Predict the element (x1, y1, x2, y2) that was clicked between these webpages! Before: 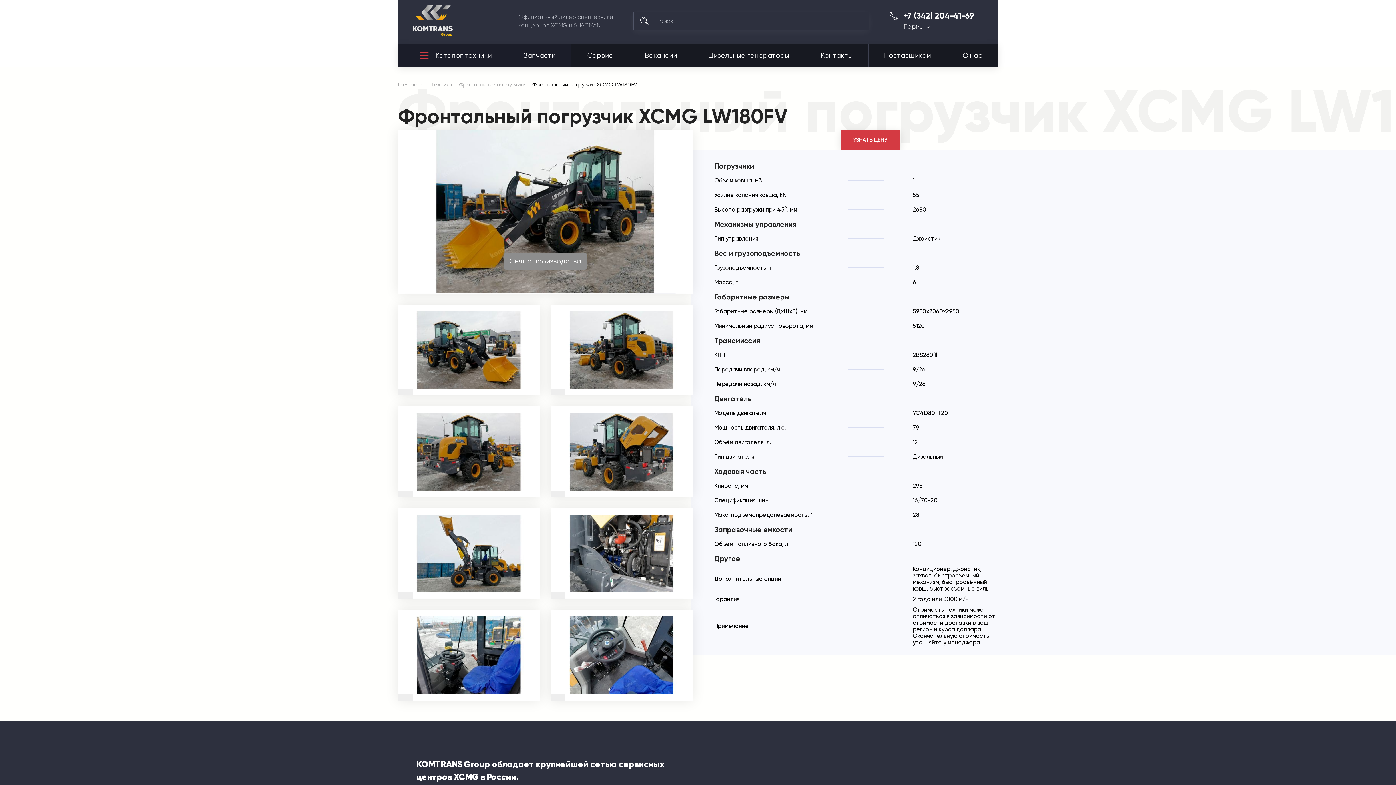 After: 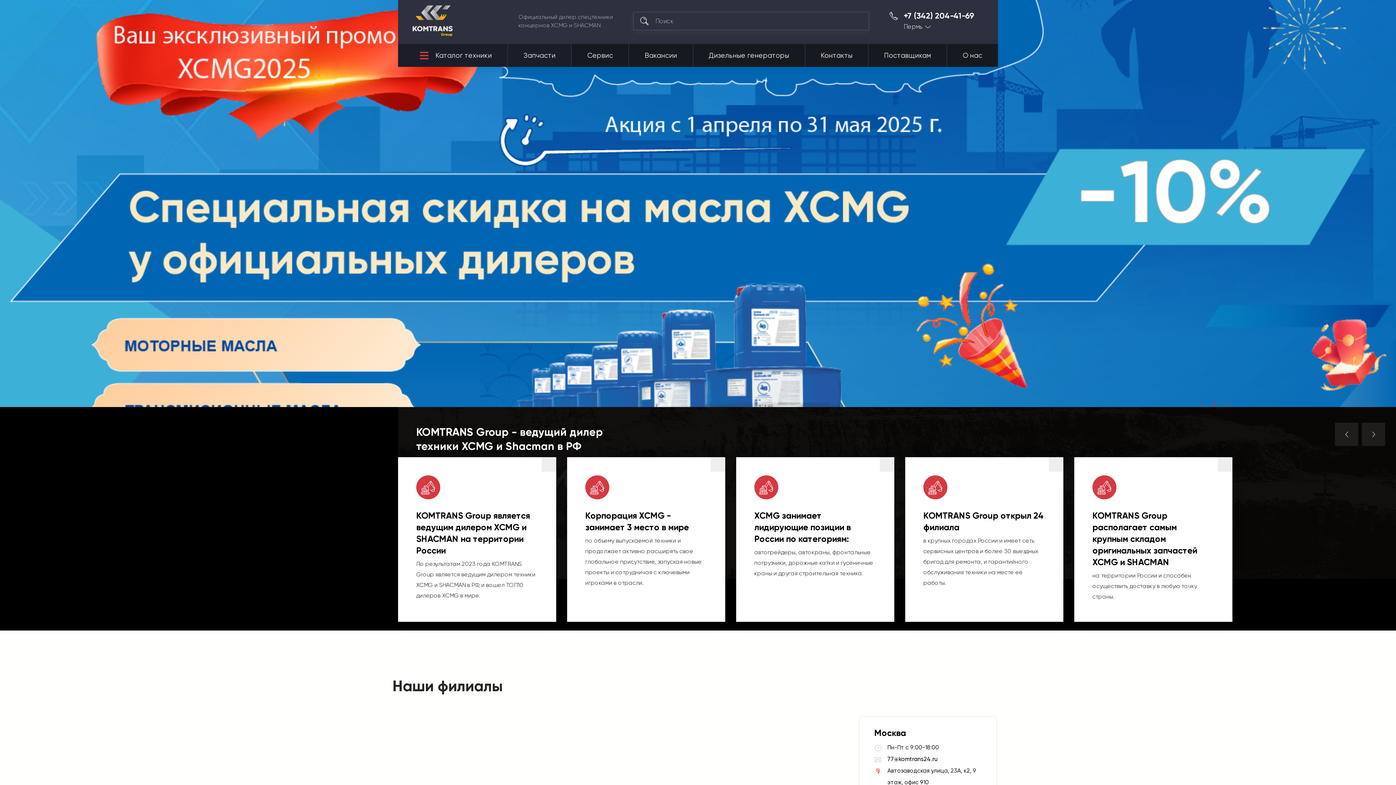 Action: bbox: (398, 81, 424, 88) label: Комтранс